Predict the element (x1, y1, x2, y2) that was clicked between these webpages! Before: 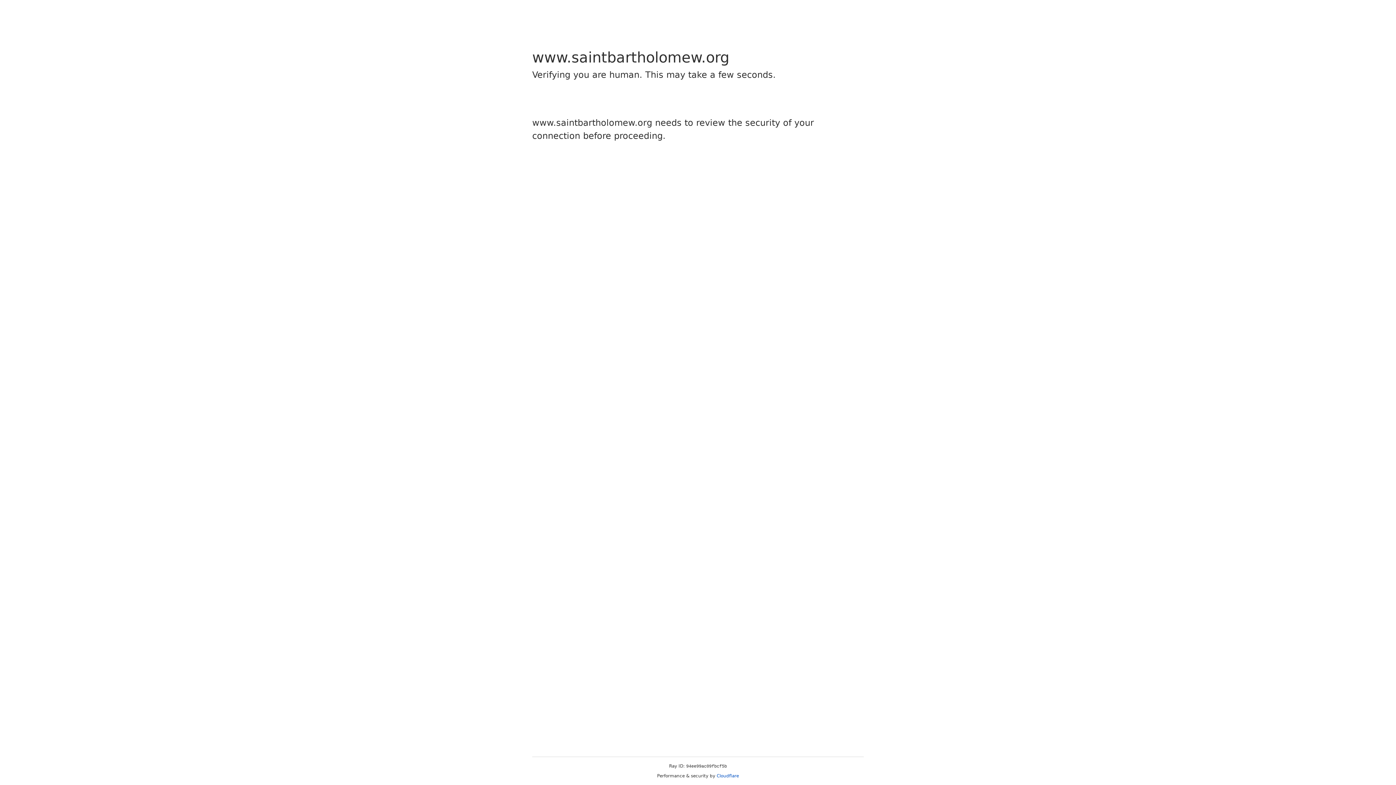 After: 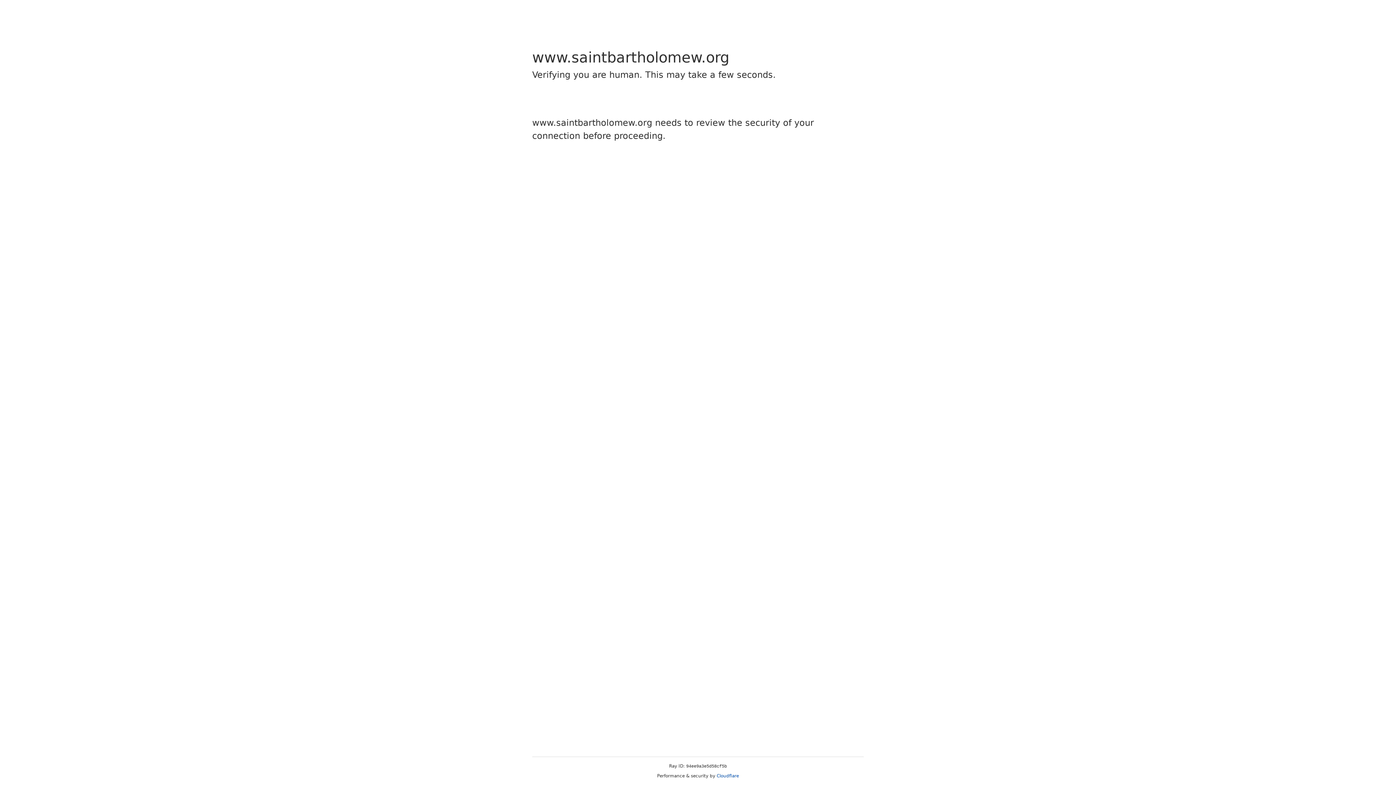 Action: label: Cloudflare bbox: (716, 773, 739, 778)